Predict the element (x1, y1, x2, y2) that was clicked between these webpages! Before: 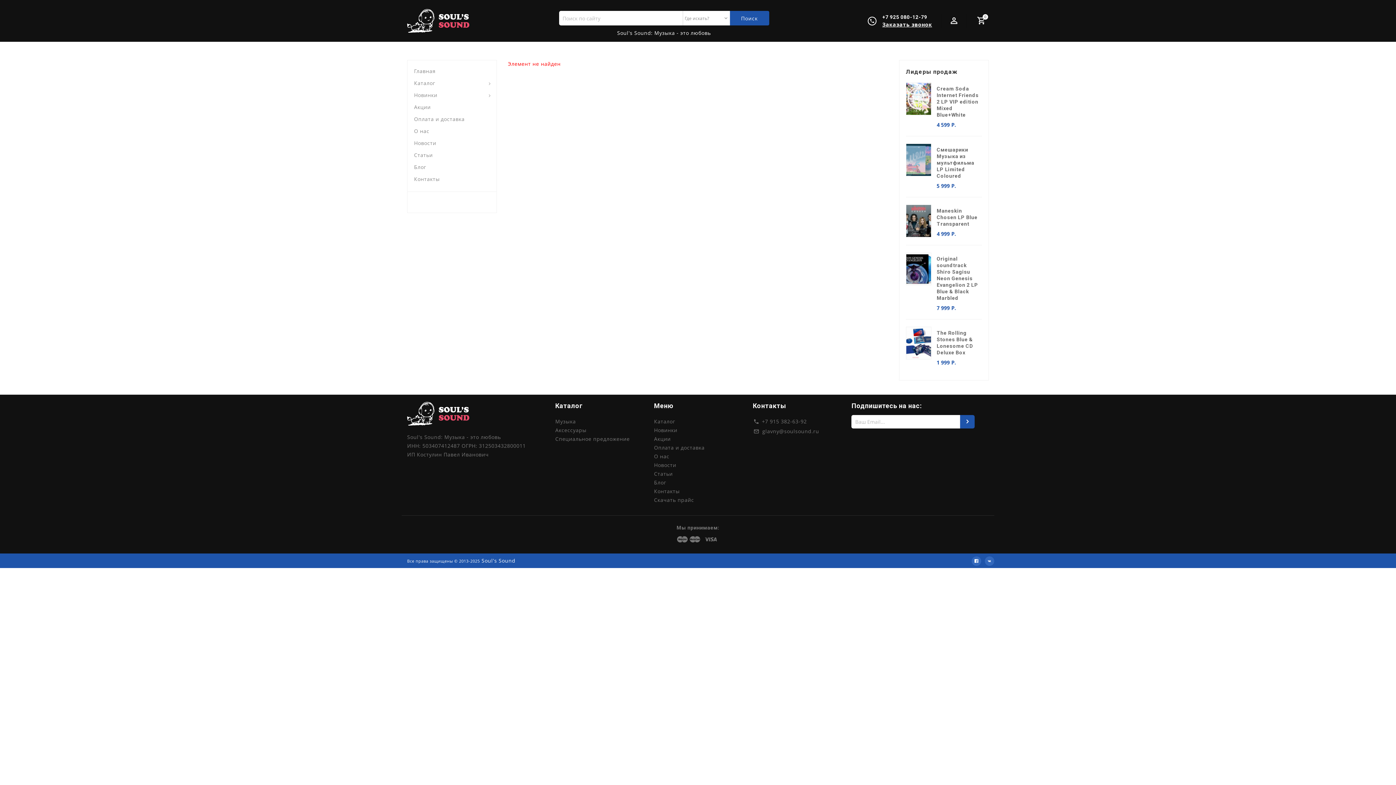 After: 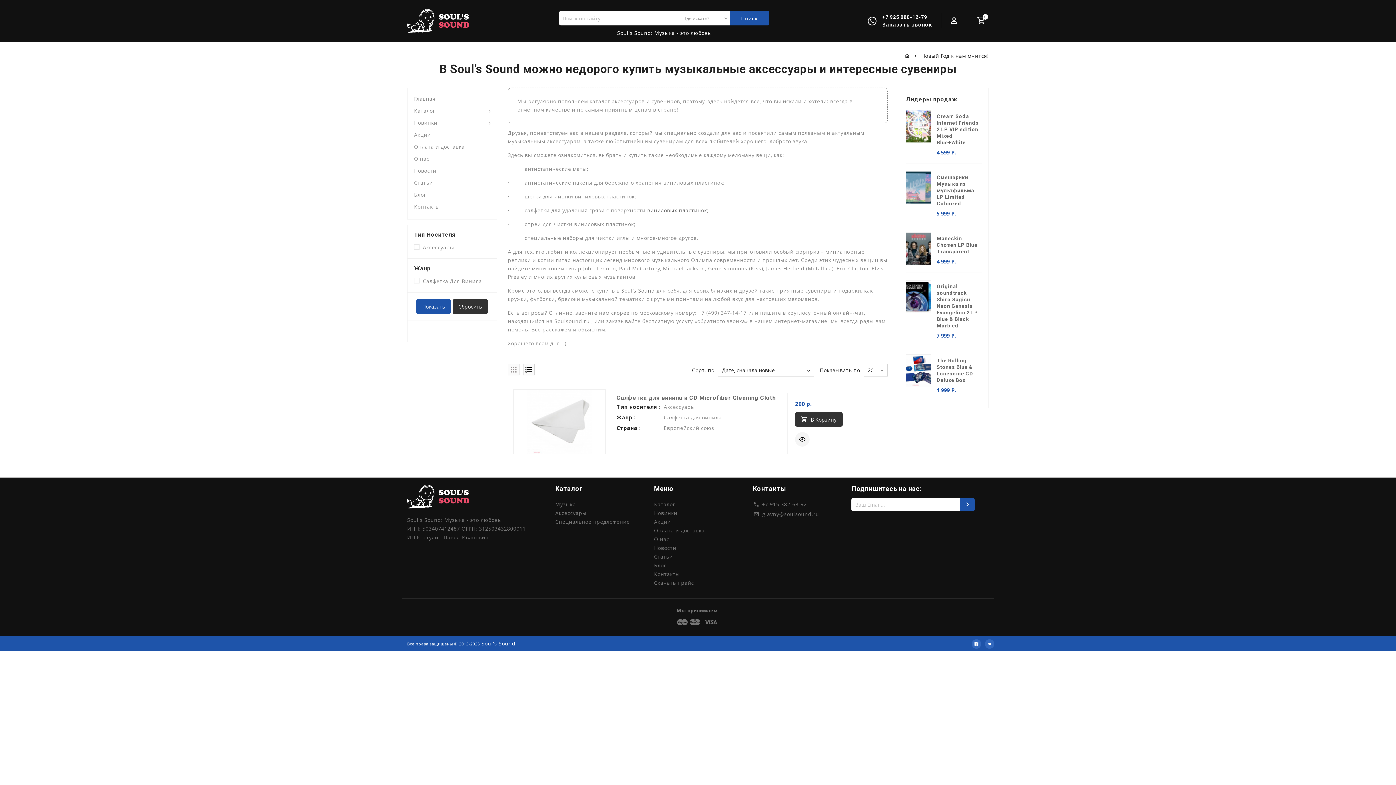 Action: label: Аксессуары bbox: (555, 426, 586, 433)